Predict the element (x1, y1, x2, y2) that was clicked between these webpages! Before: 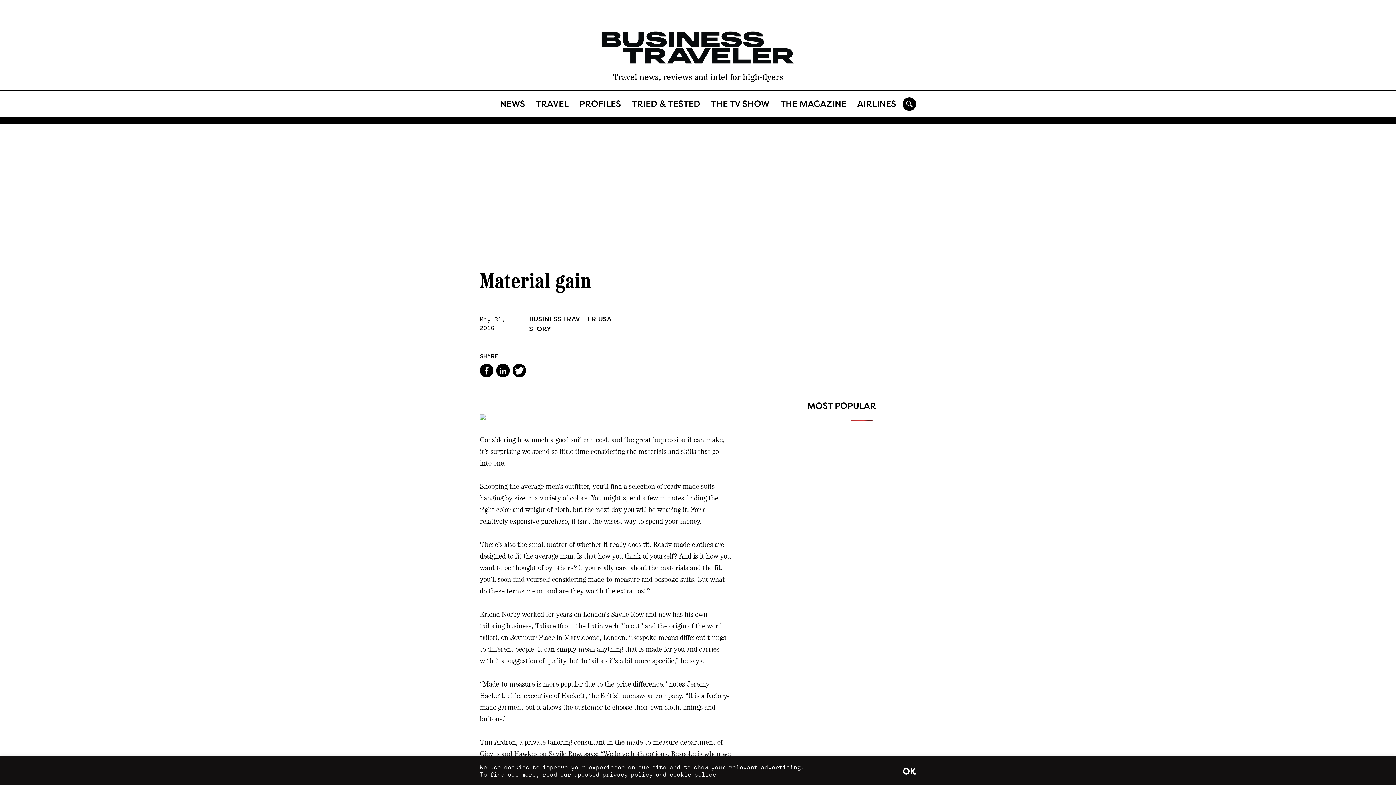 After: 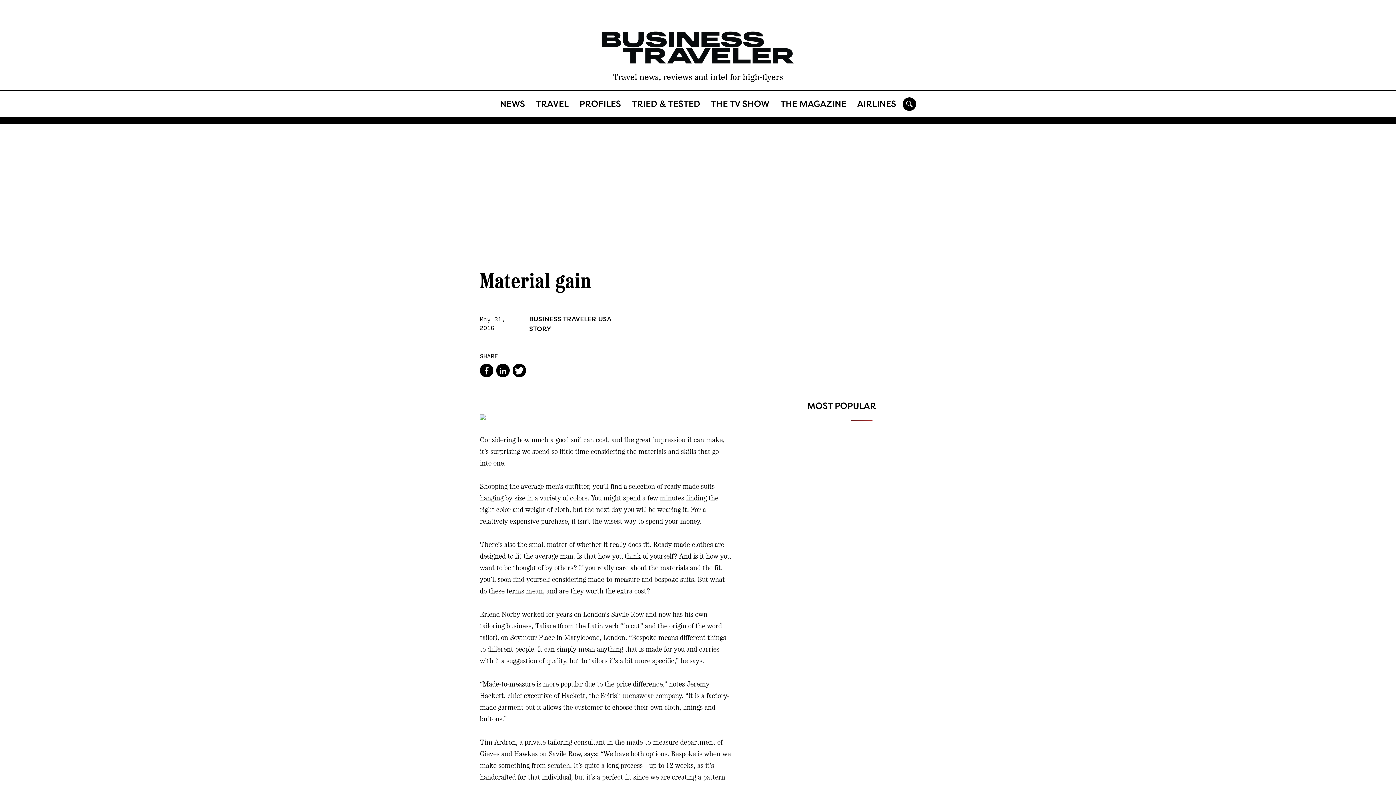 Action: label: OK bbox: (902, 765, 916, 777)